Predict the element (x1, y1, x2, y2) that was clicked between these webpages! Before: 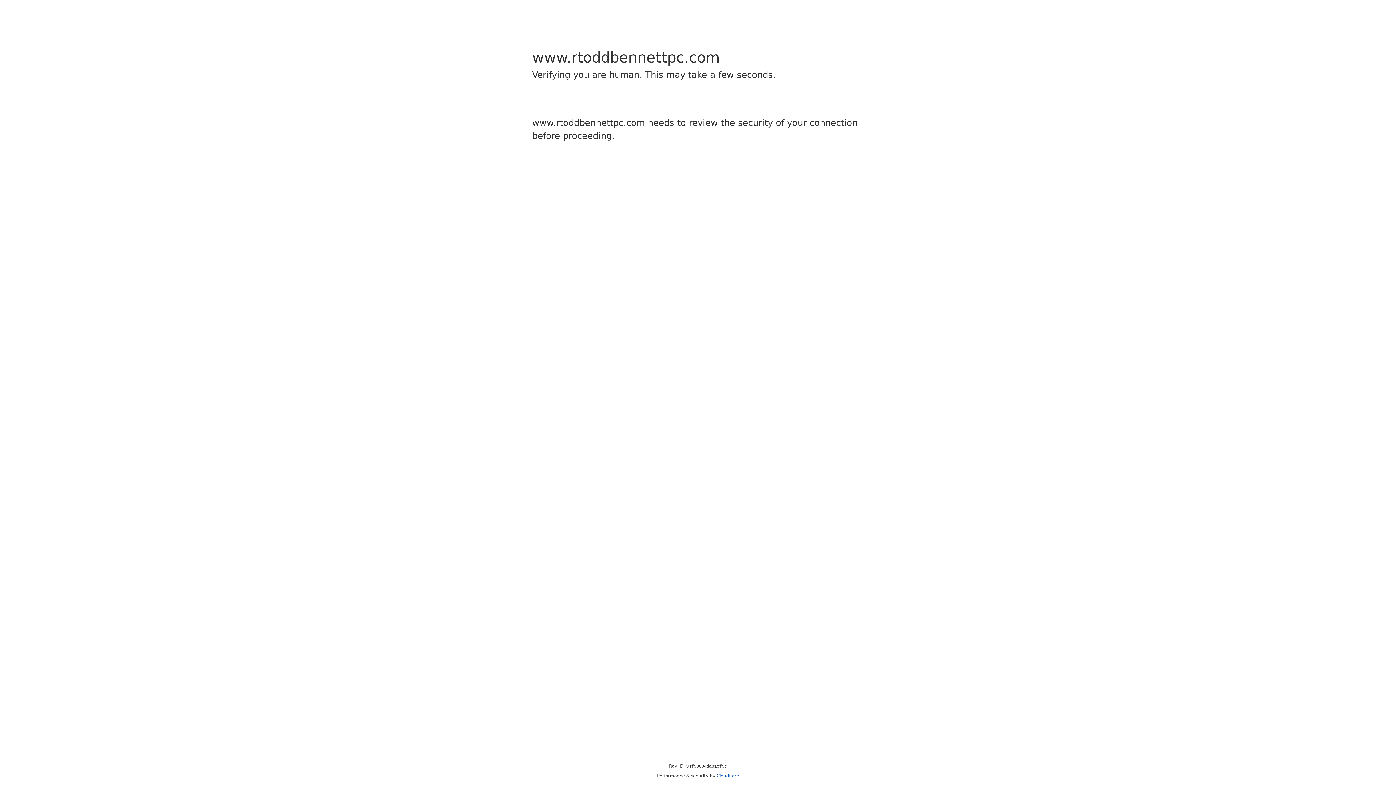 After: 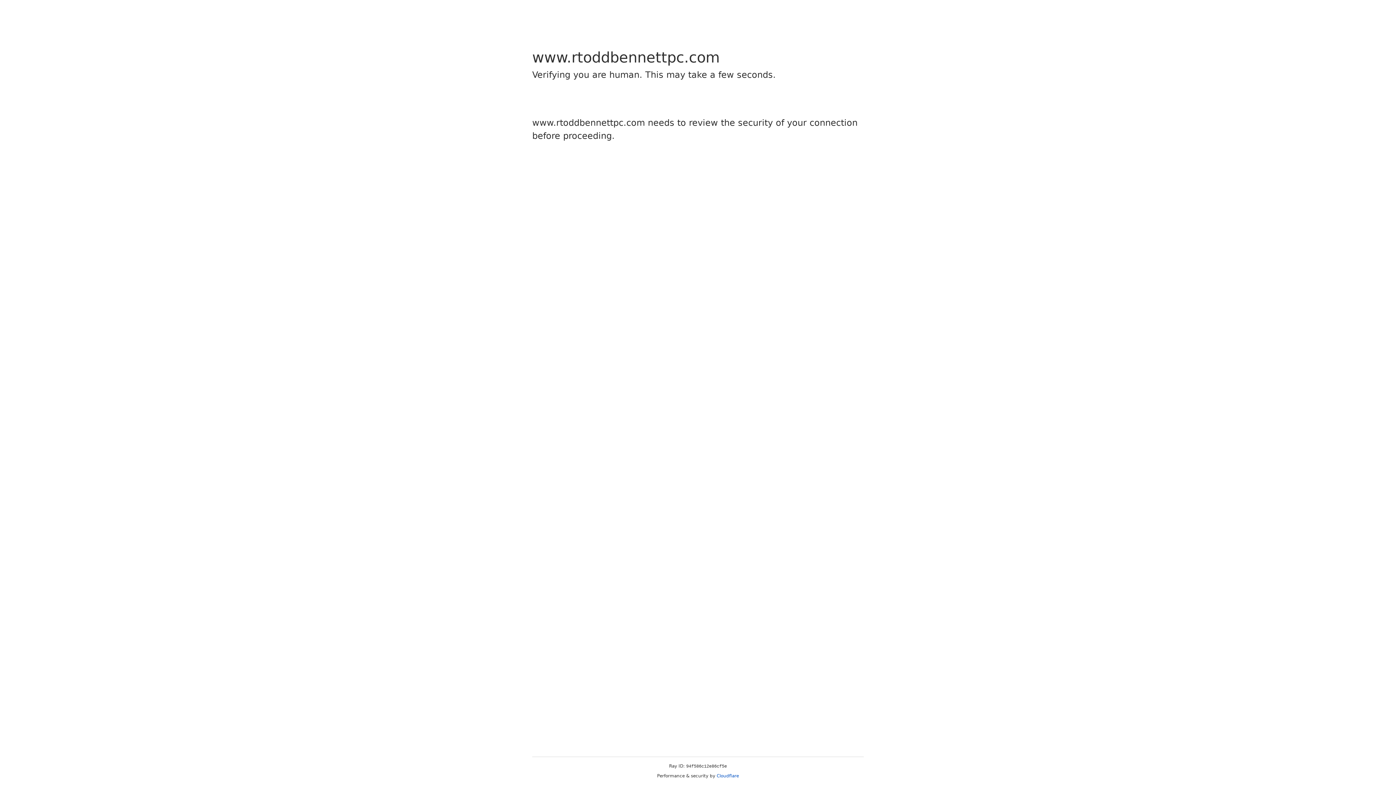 Action: label: Cloudflare bbox: (716, 773, 739, 778)